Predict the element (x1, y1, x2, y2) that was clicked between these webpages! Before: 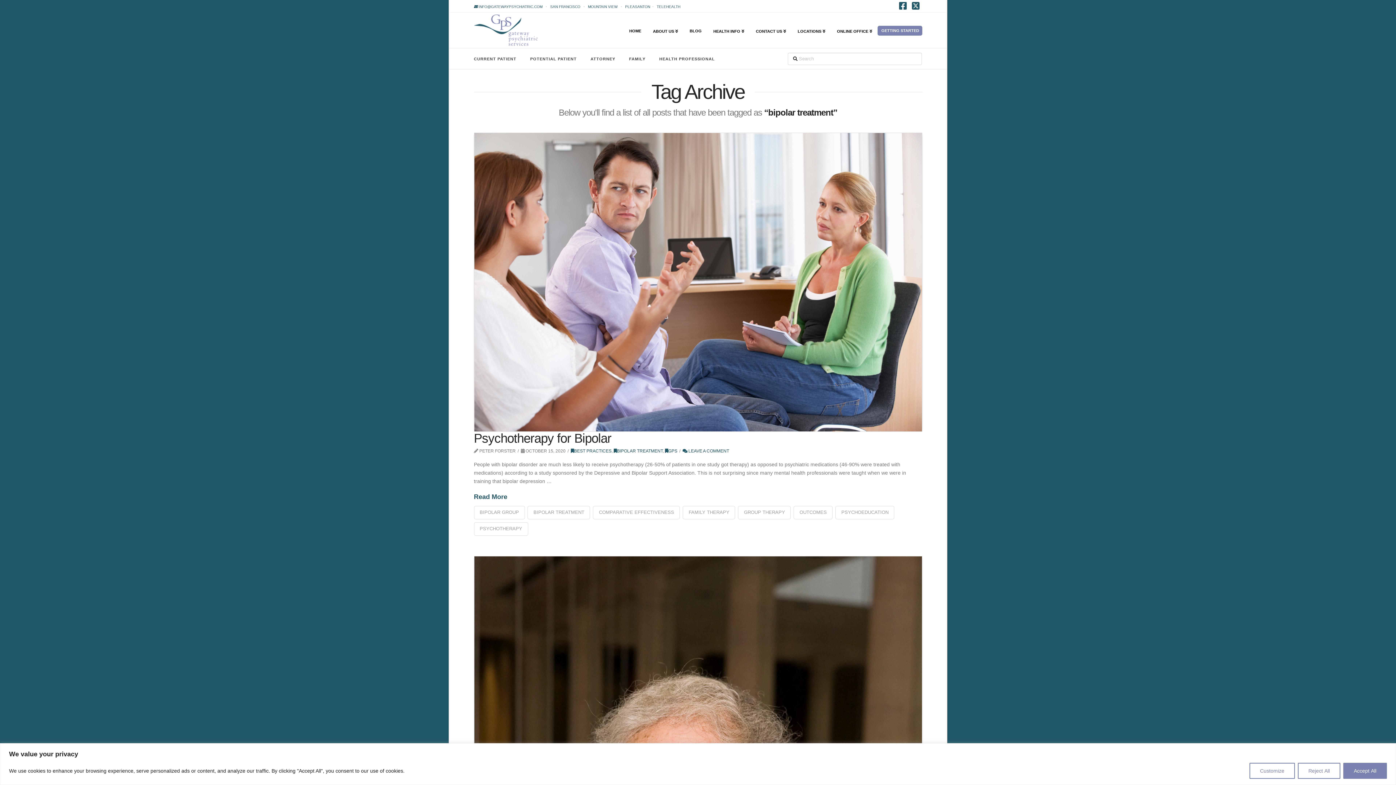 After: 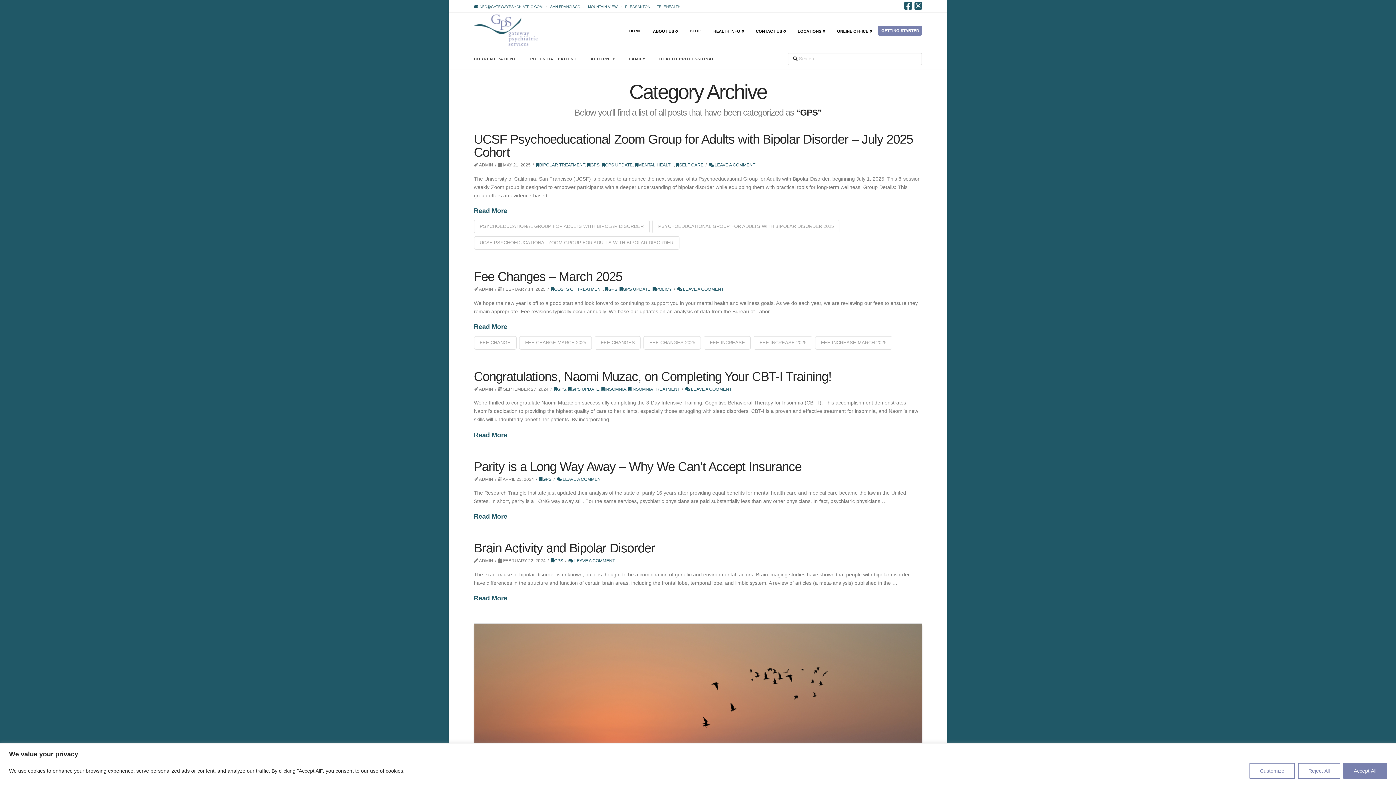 Action: bbox: (665, 448, 677, 453) label: GPS